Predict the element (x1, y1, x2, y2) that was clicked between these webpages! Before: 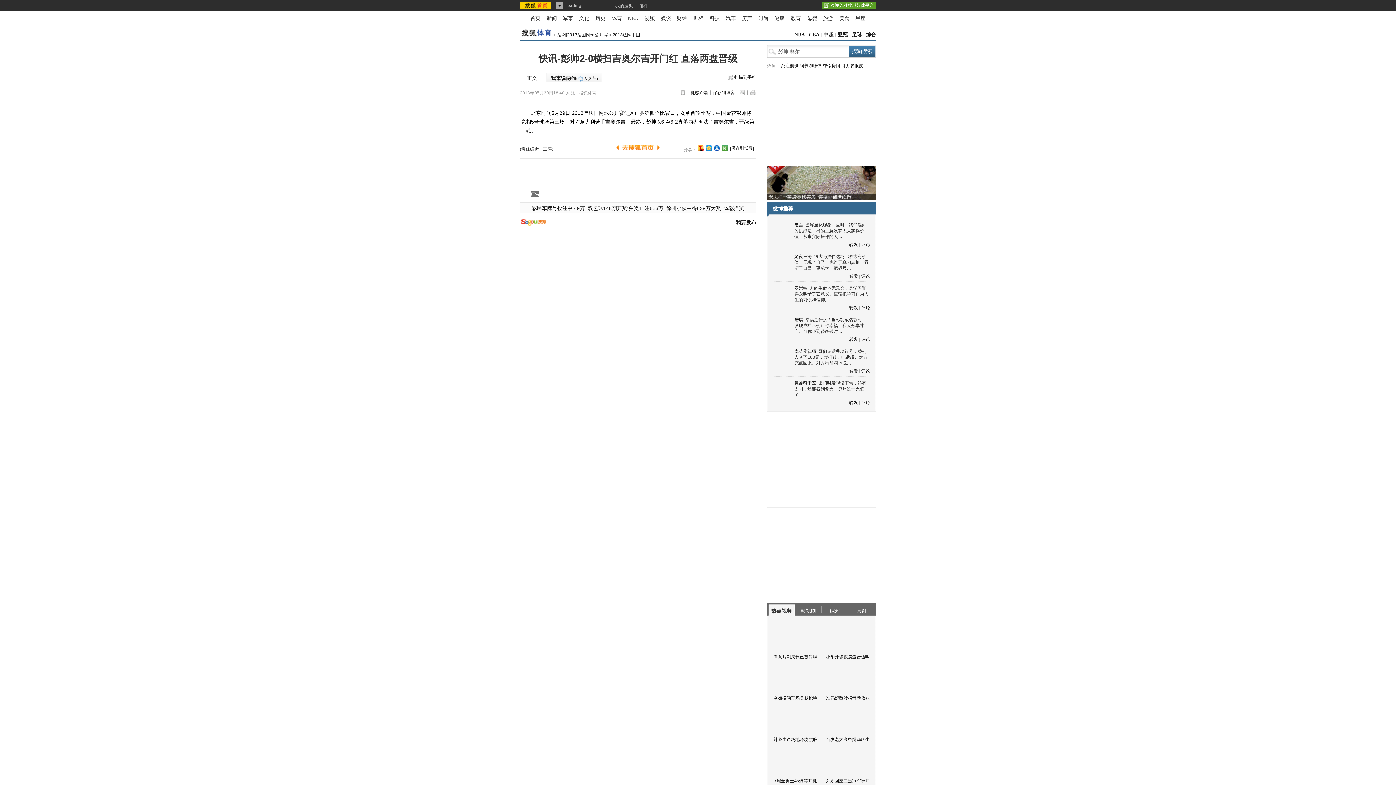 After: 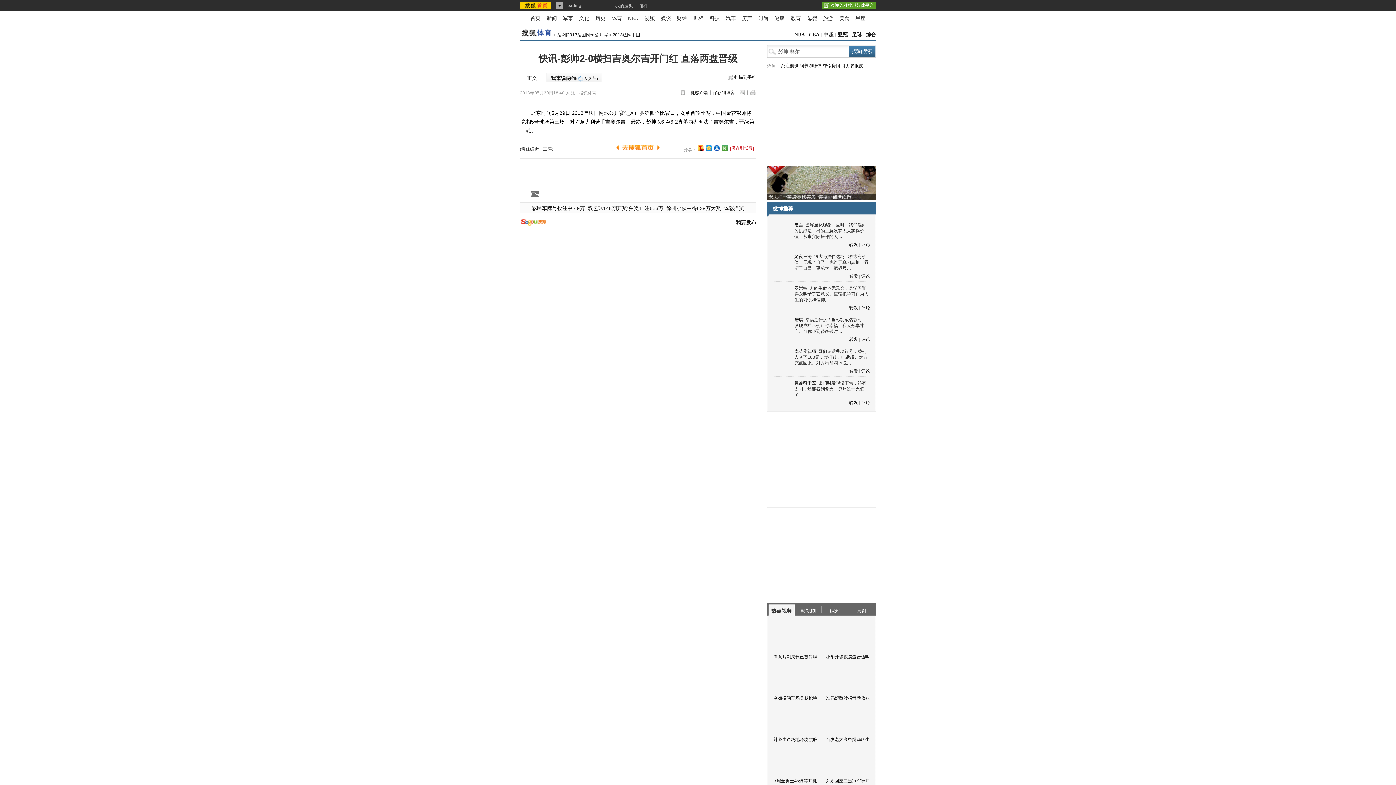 Action: label: [保存到博客] bbox: (730, 145, 754, 151)